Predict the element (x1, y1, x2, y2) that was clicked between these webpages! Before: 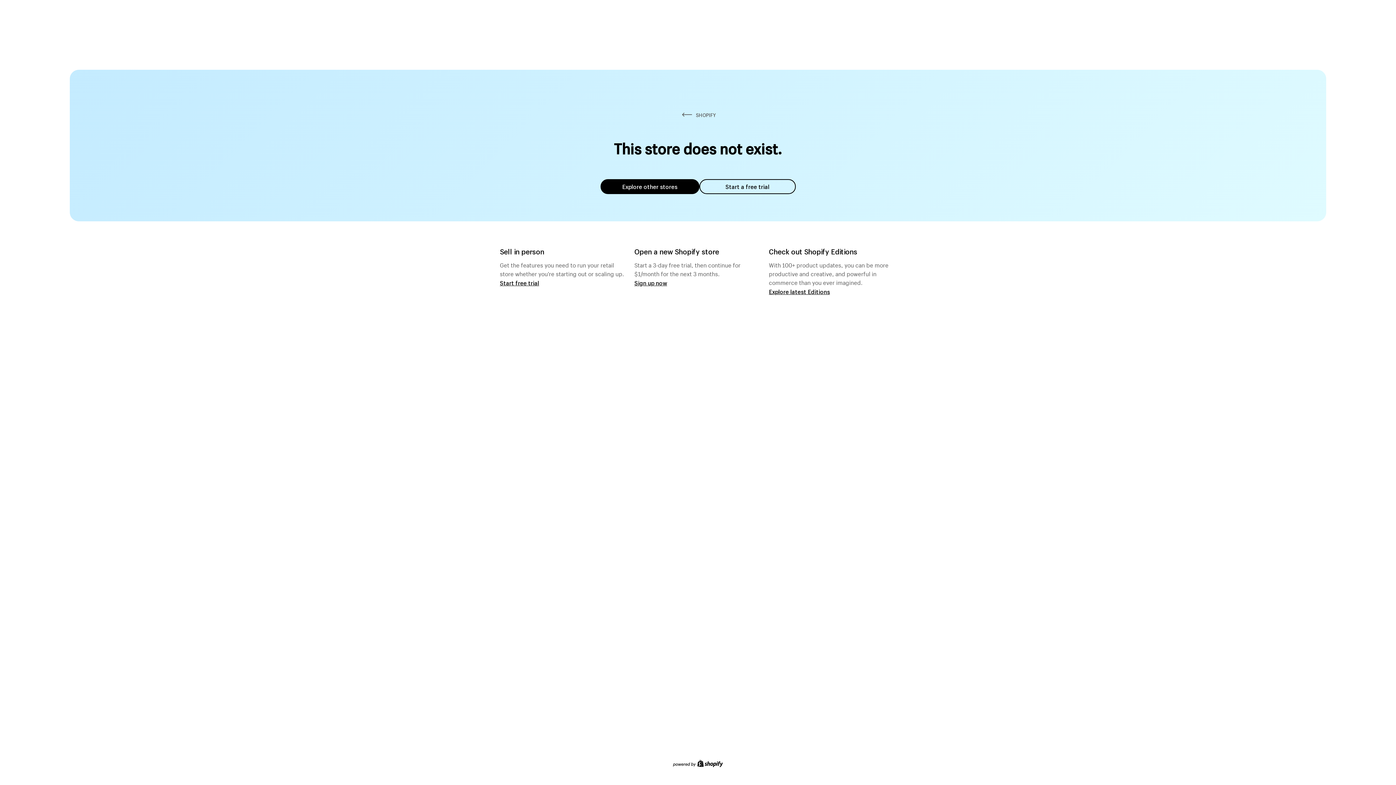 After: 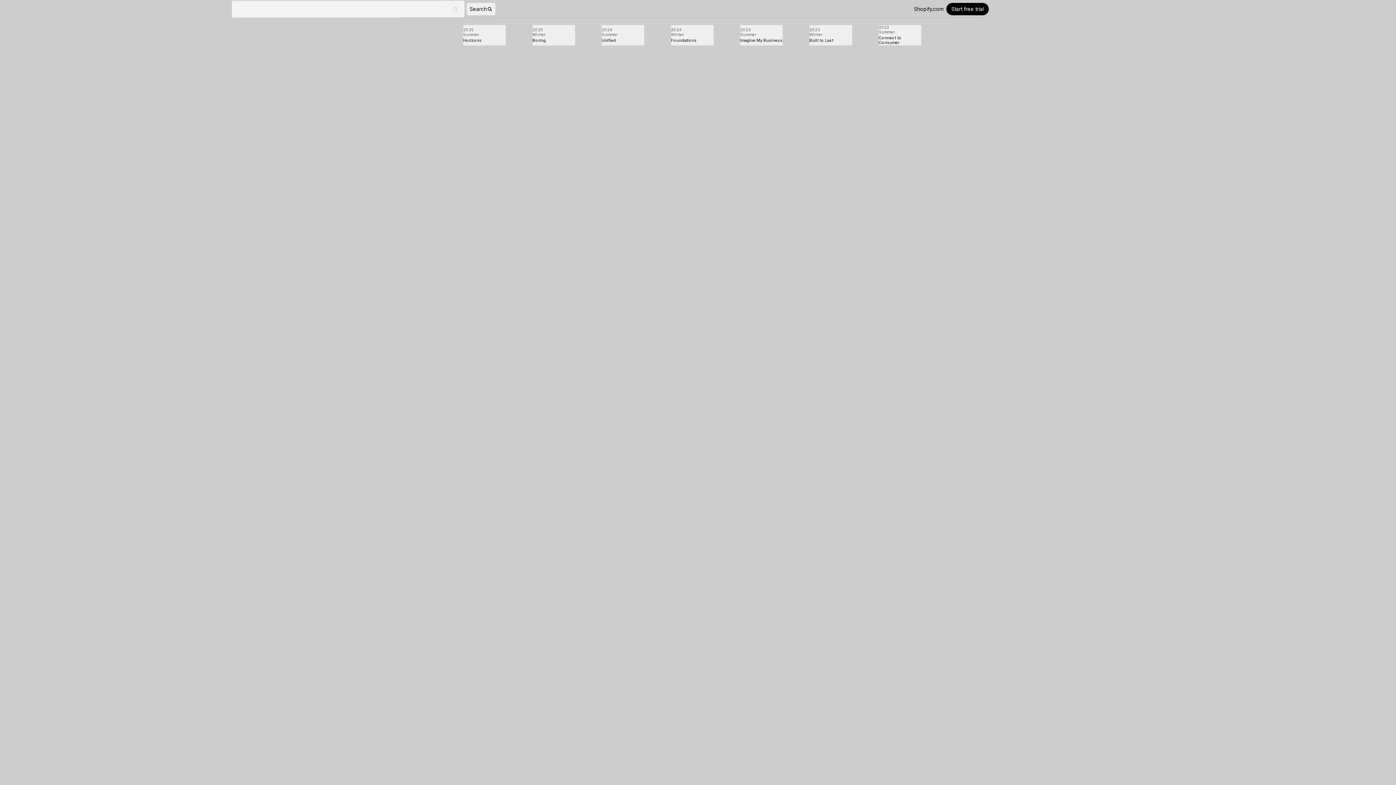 Action: label: Explore latest Editions bbox: (769, 287, 830, 295)